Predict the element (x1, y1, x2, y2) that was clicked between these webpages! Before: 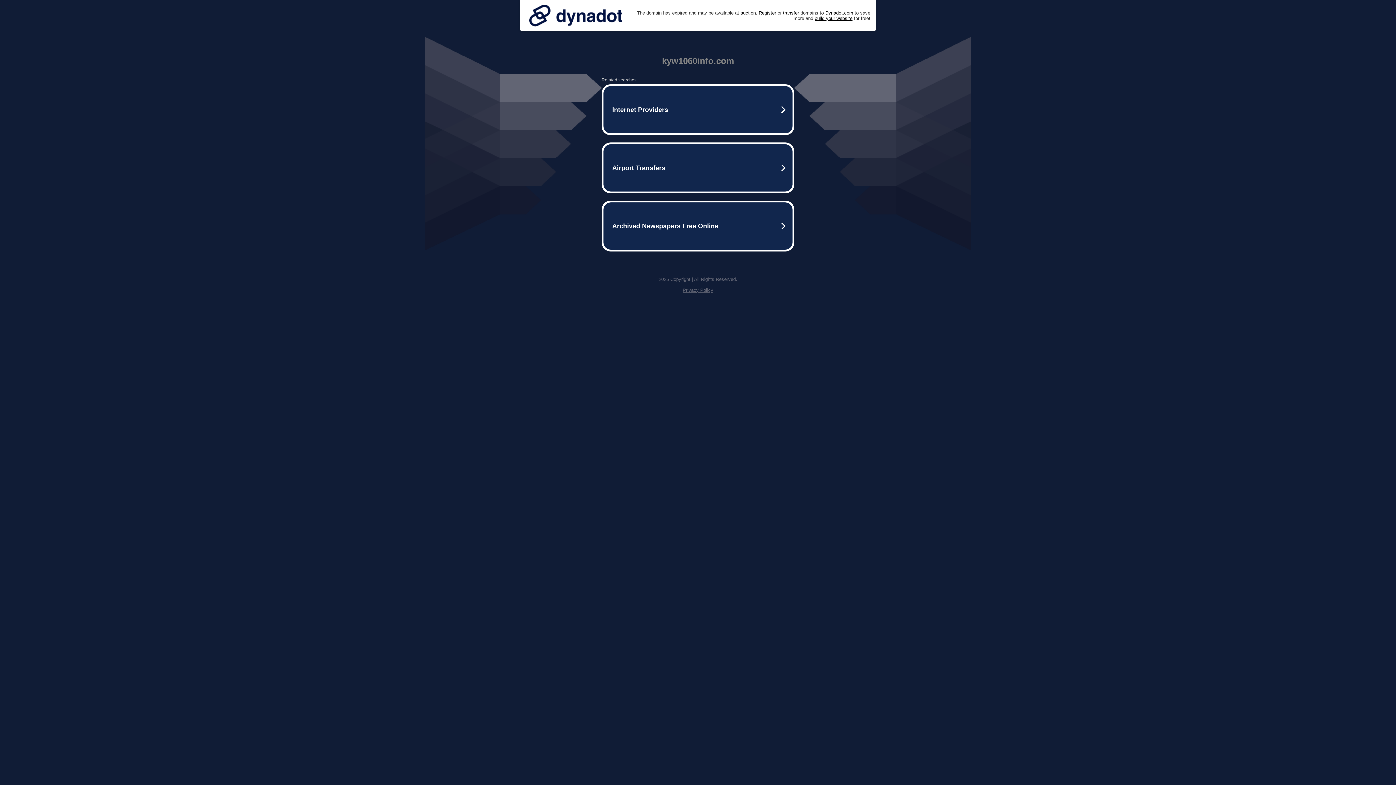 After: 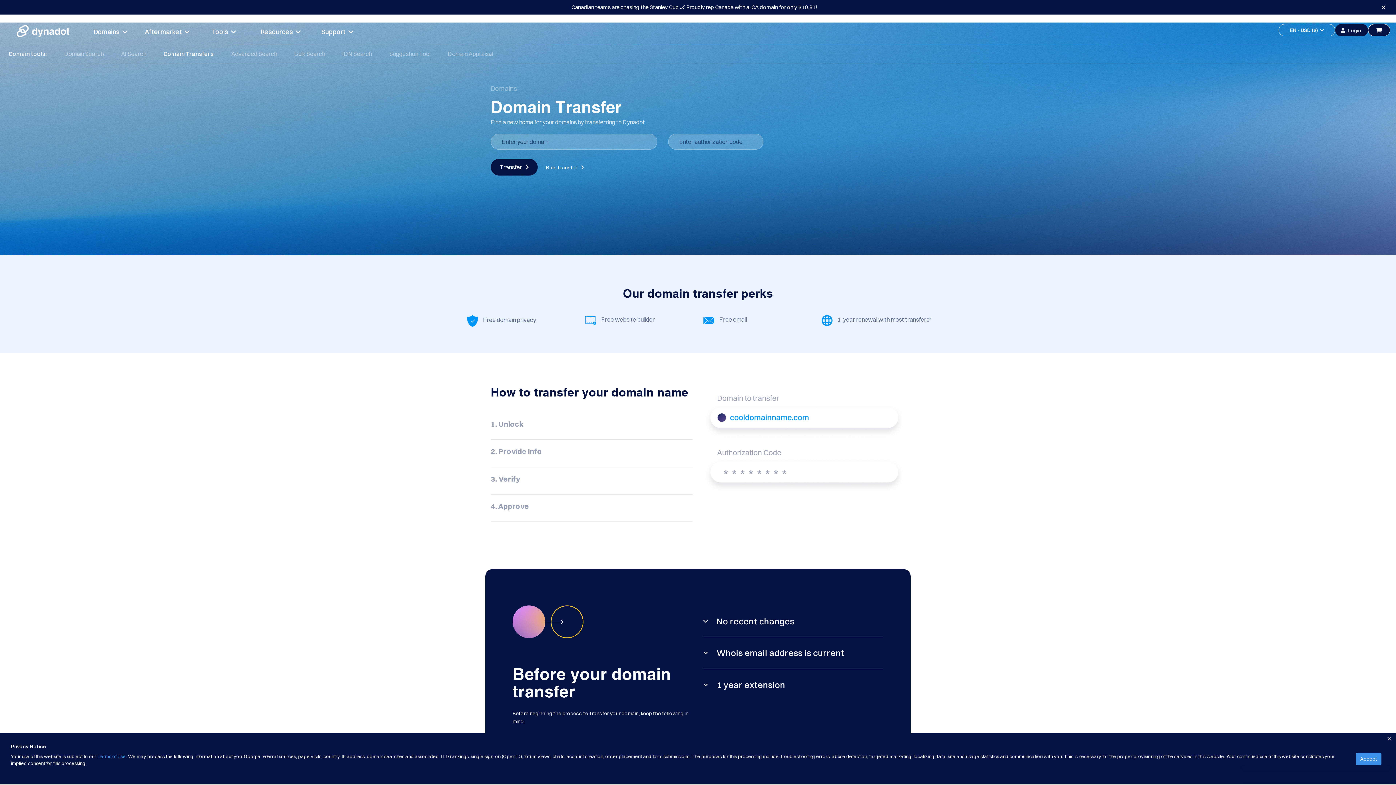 Action: label: transfer bbox: (783, 10, 799, 15)